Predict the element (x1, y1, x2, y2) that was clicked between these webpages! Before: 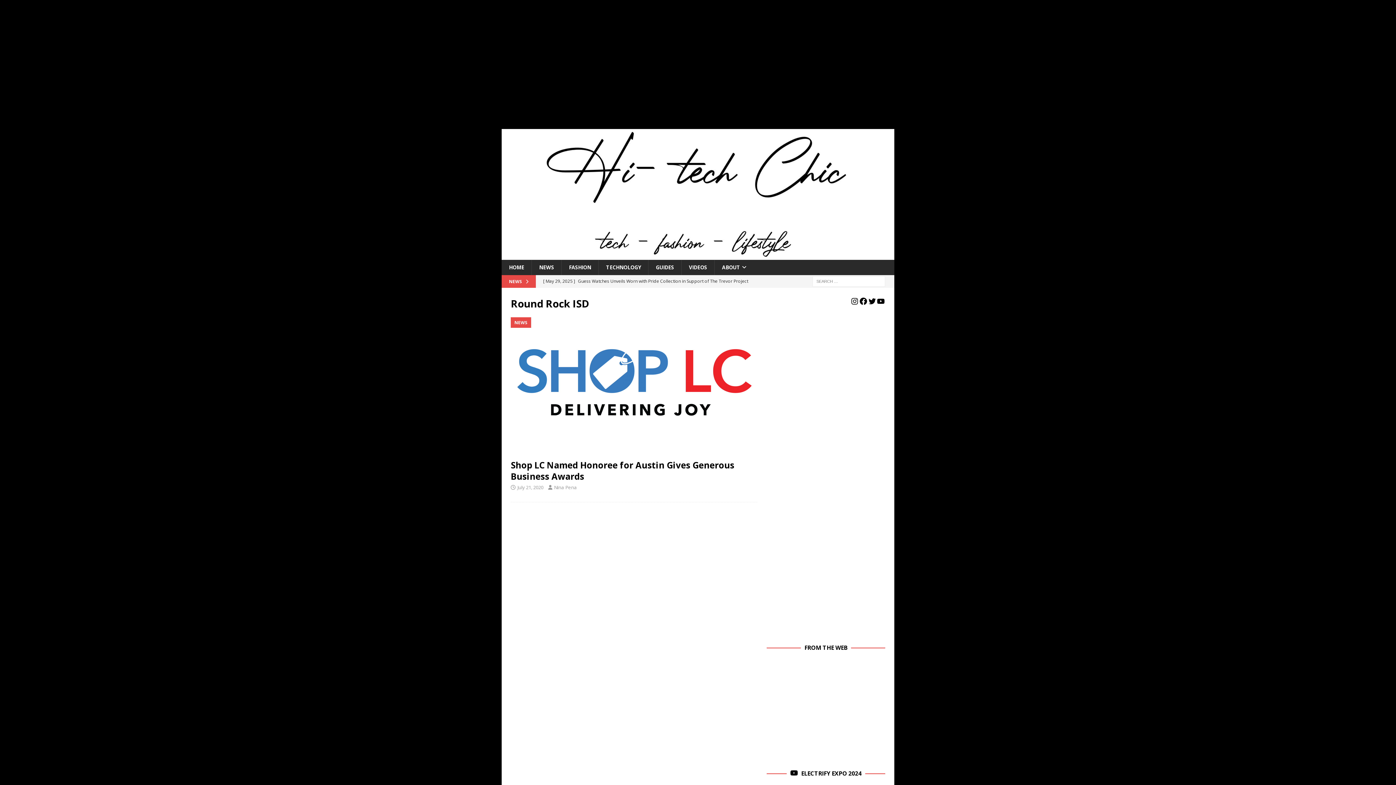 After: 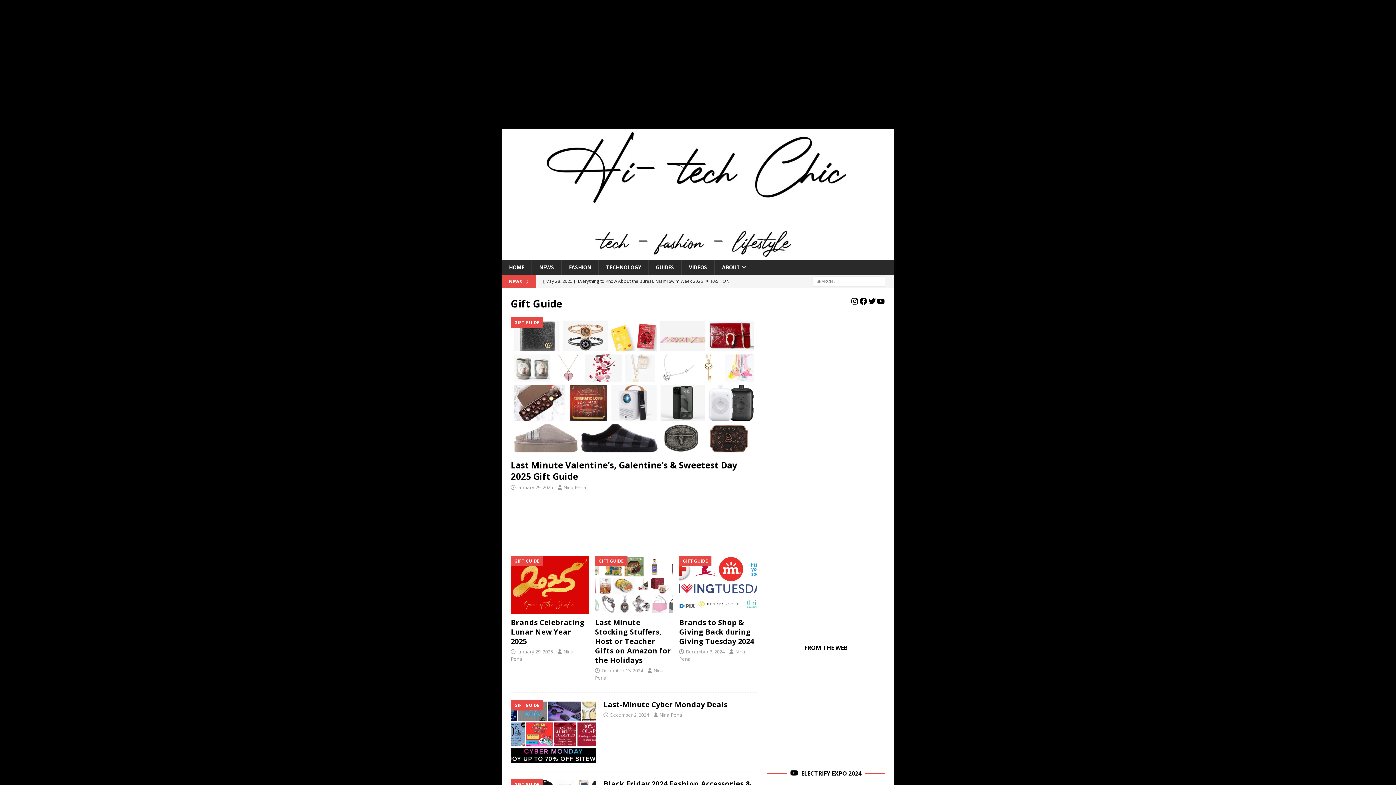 Action: bbox: (648, 259, 681, 275) label: GUIDES